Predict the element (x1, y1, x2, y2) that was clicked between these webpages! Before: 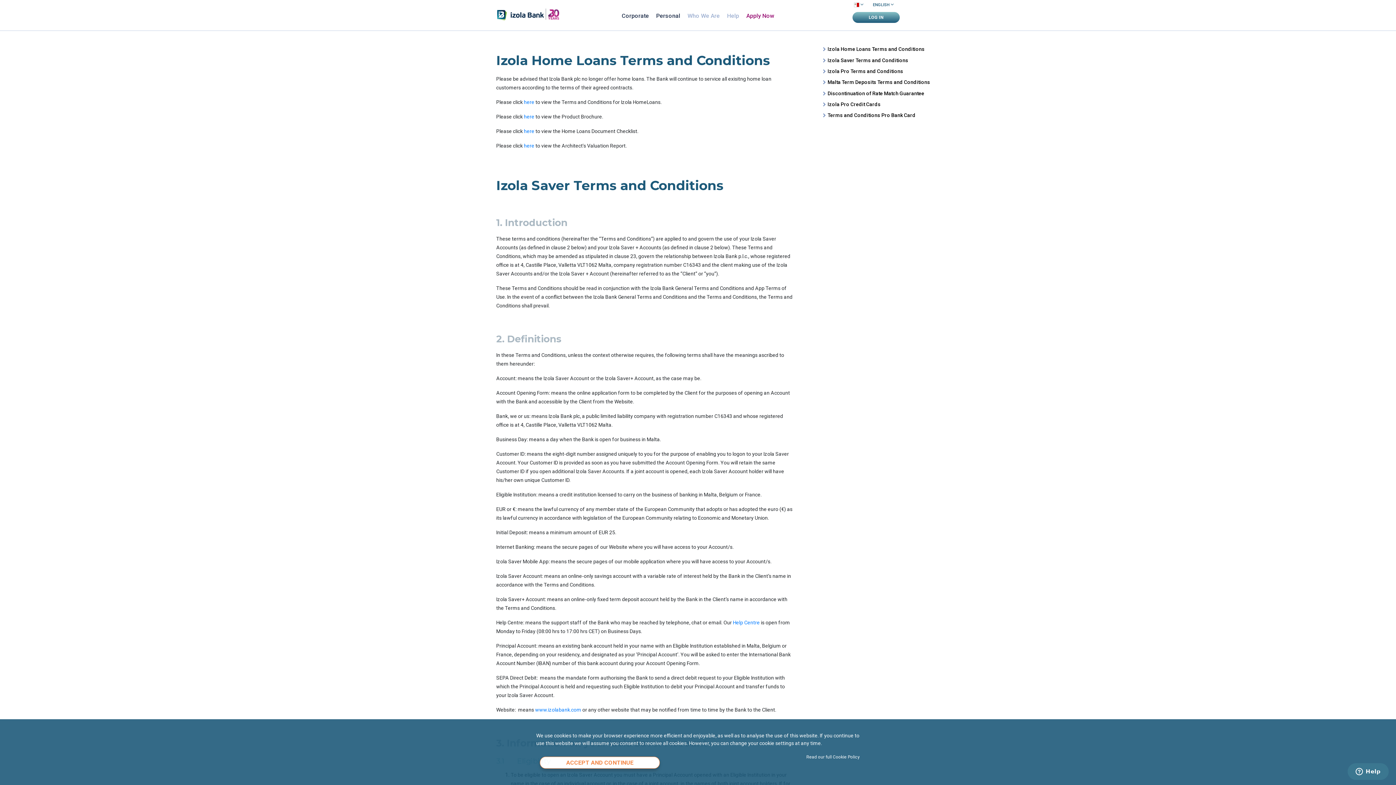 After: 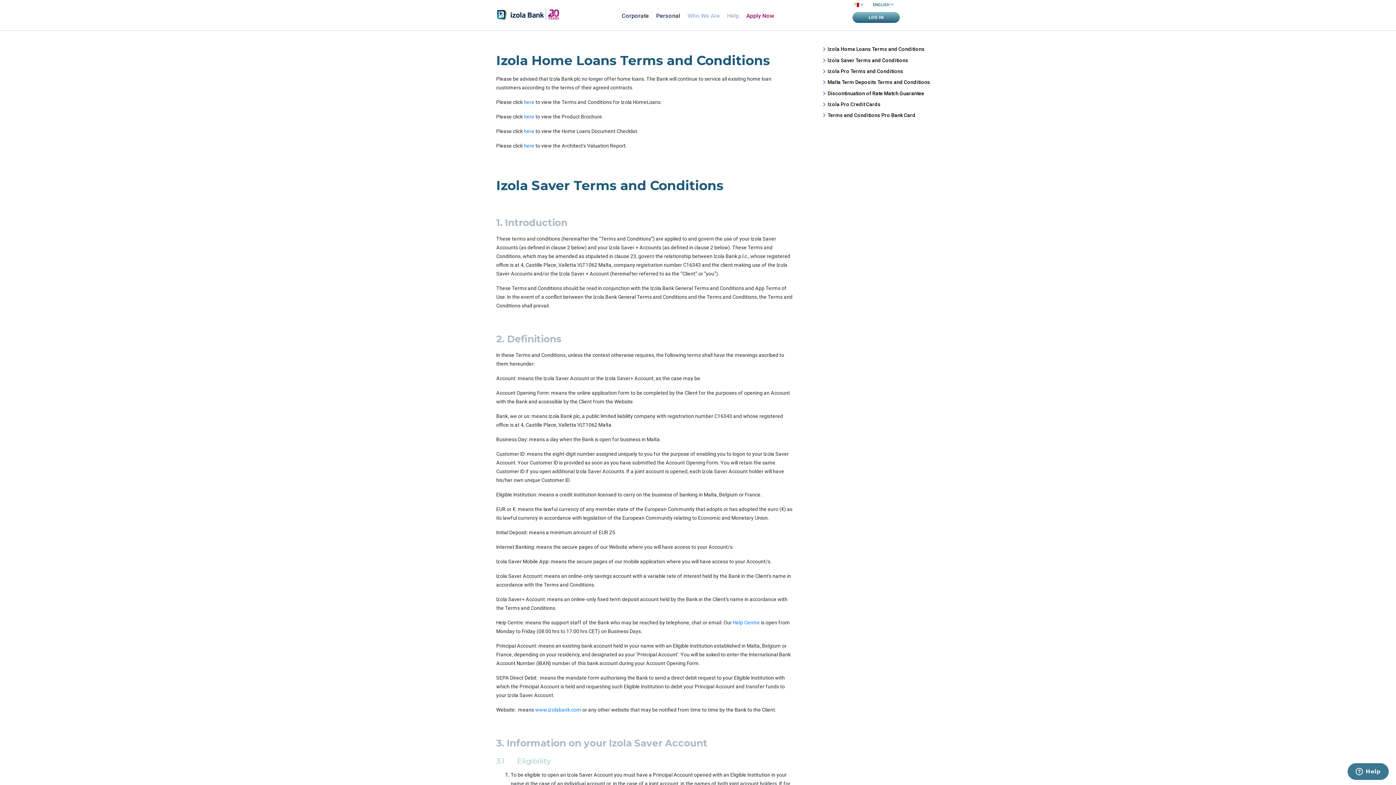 Action: bbox: (540, 757, 660, 769) label: ACCEPT AND CONTINUE